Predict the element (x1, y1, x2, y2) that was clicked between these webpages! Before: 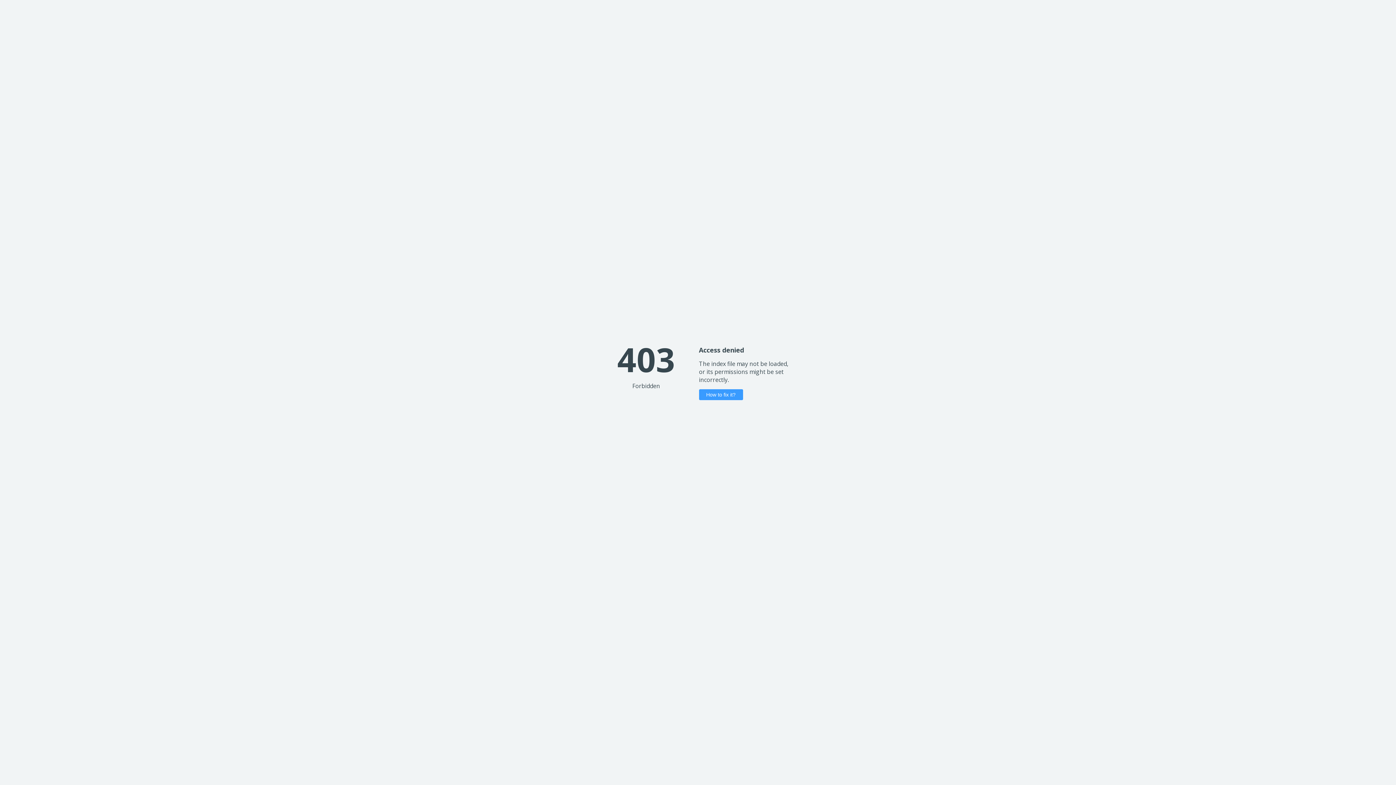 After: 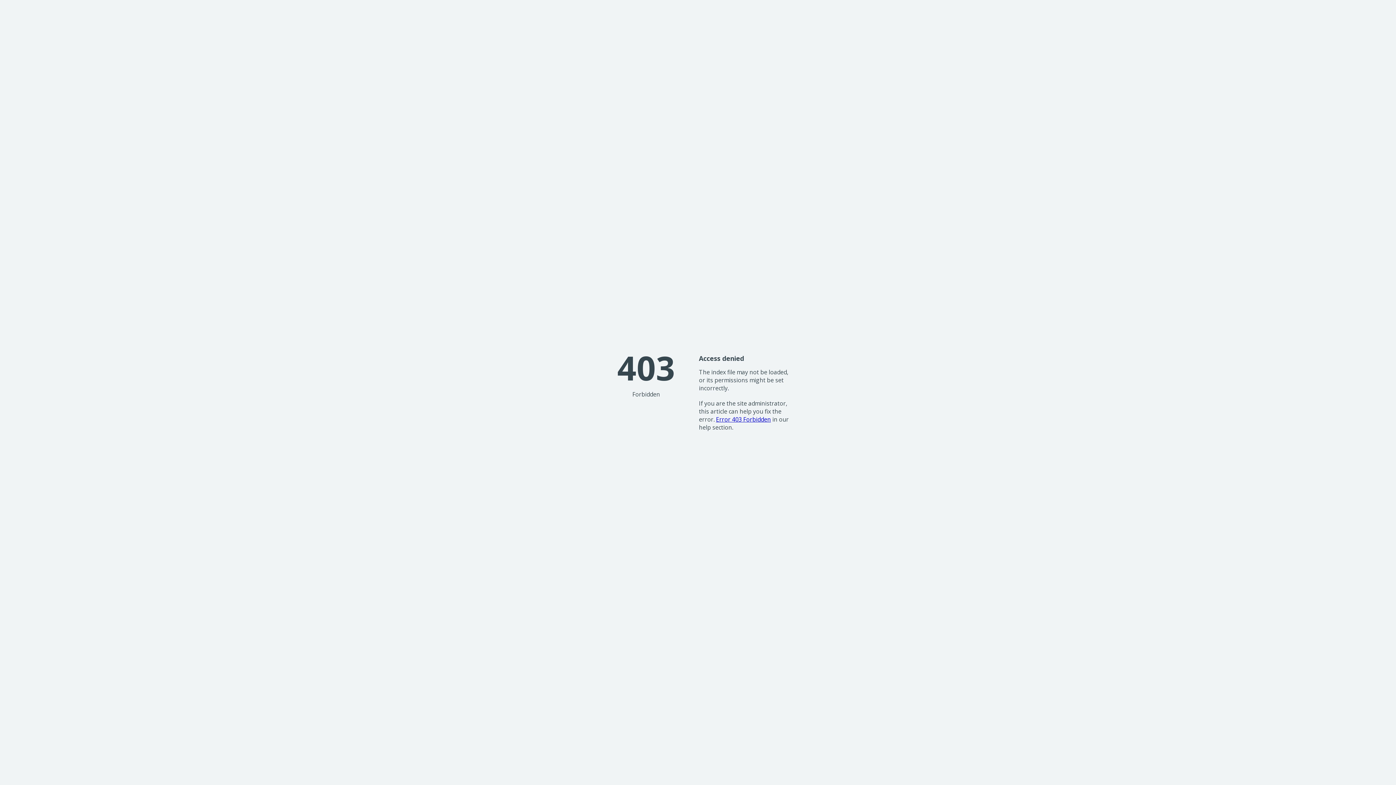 Action: bbox: (699, 389, 743, 400) label: How to fix it?